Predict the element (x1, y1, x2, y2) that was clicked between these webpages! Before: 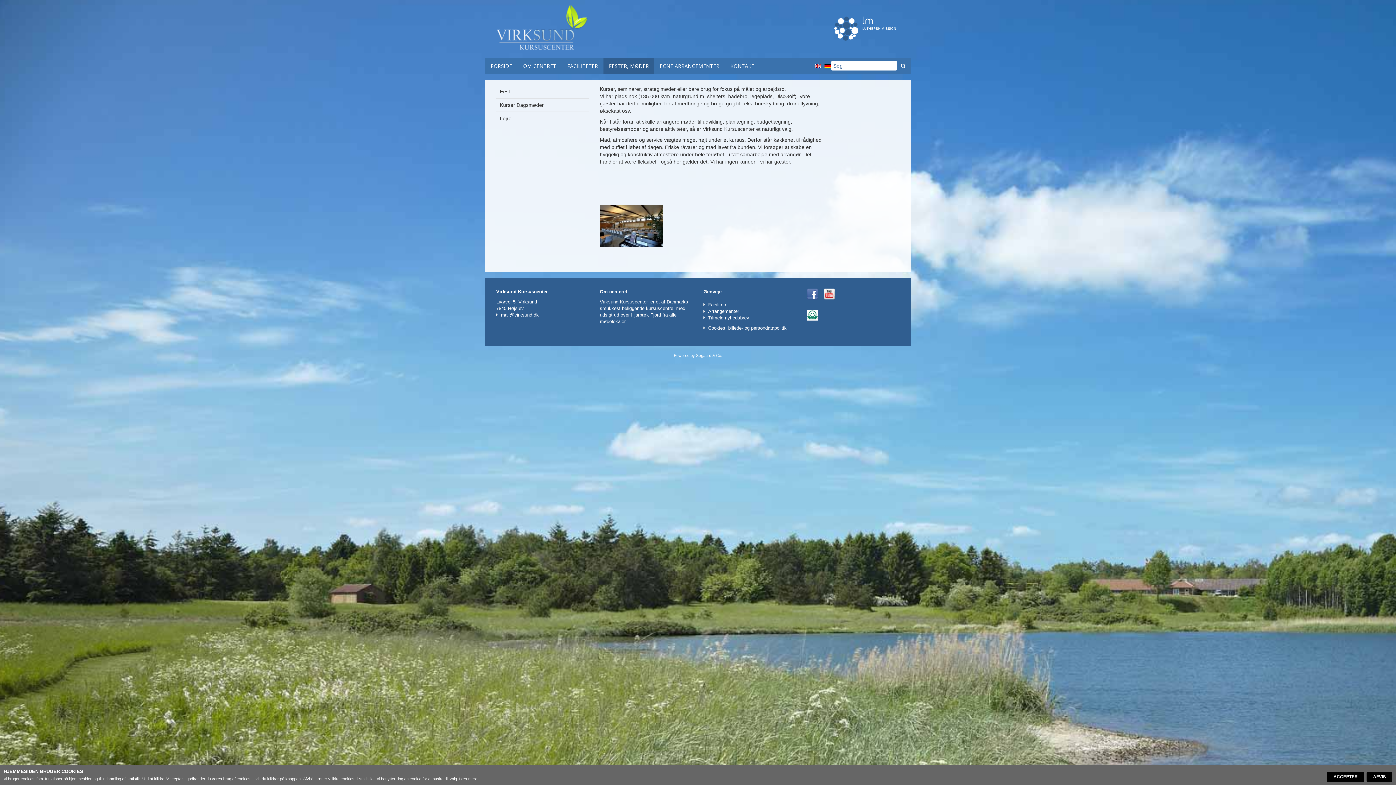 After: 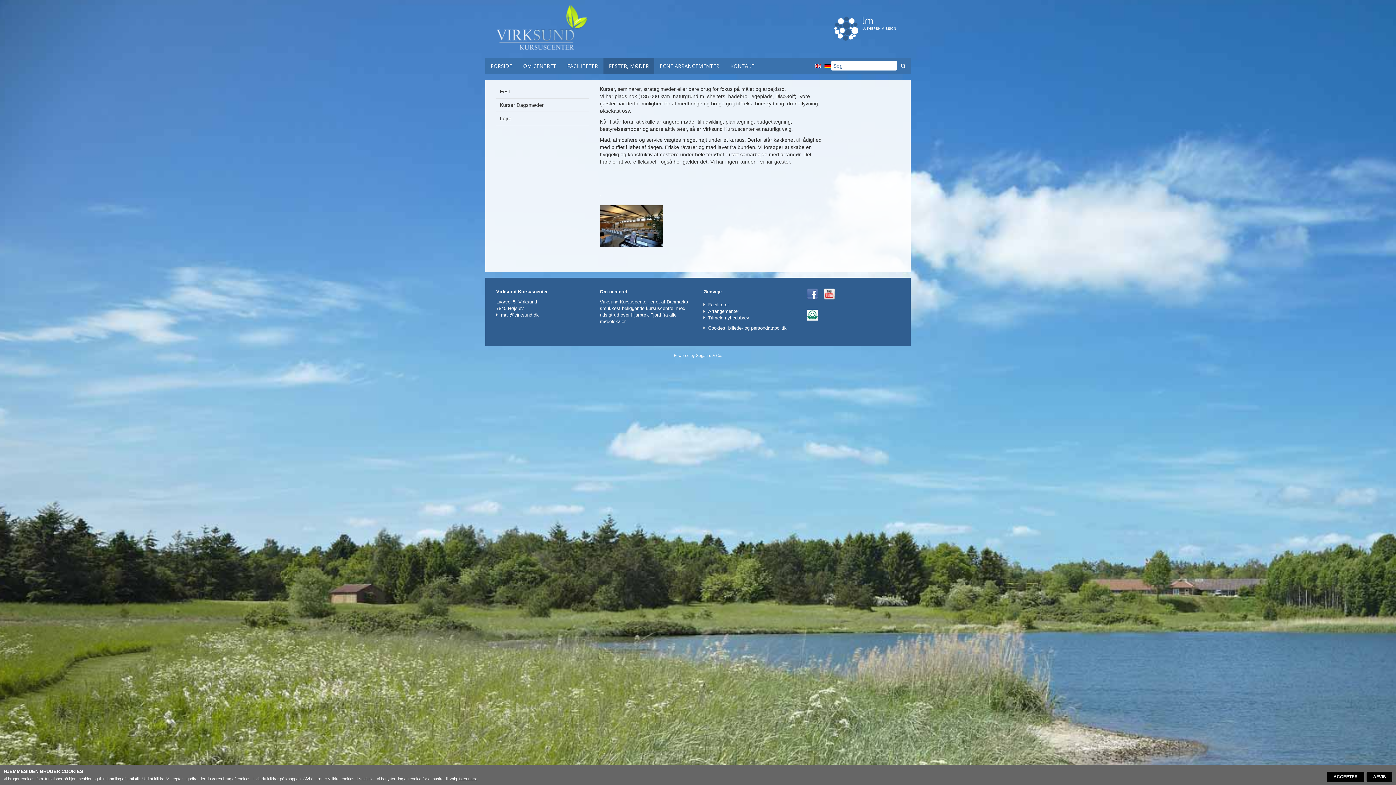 Action: bbox: (807, 312, 818, 317)